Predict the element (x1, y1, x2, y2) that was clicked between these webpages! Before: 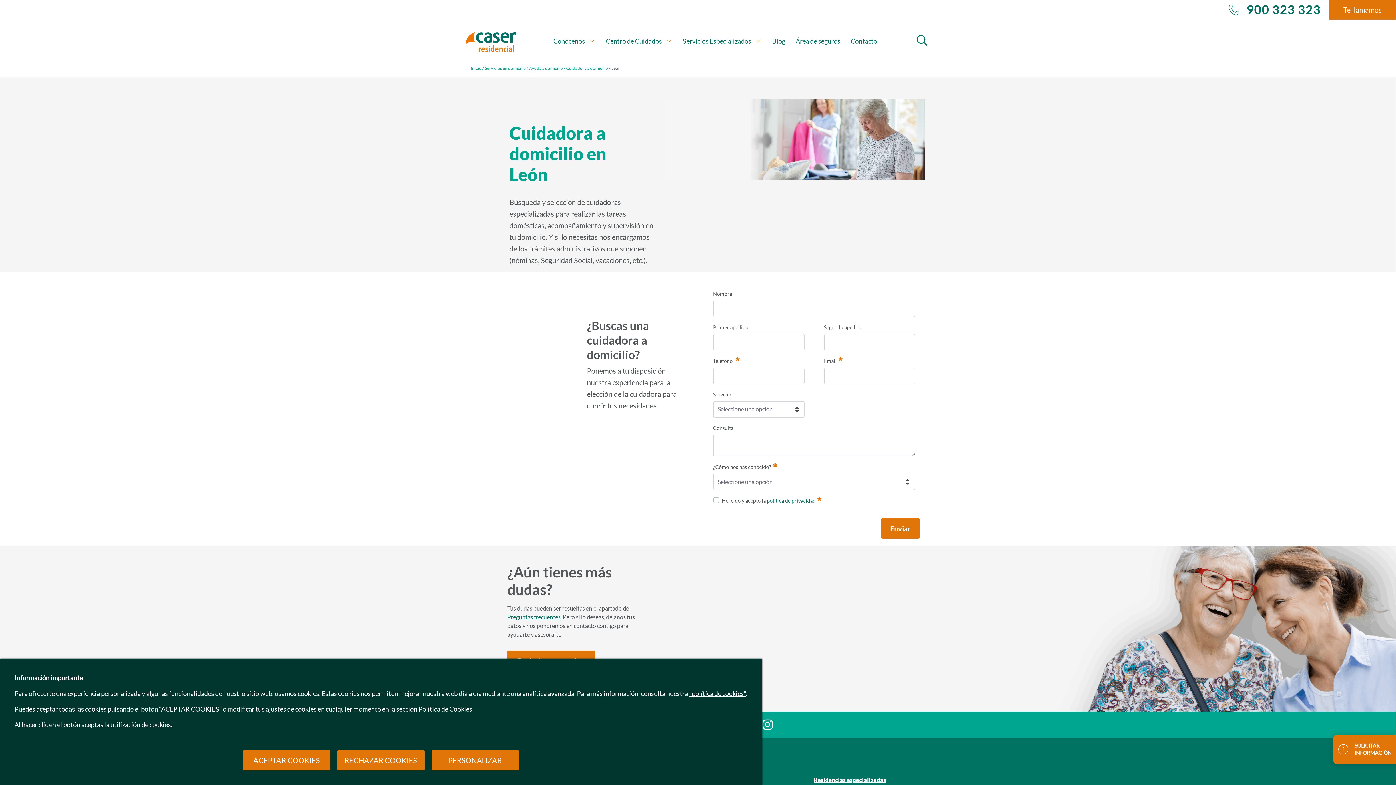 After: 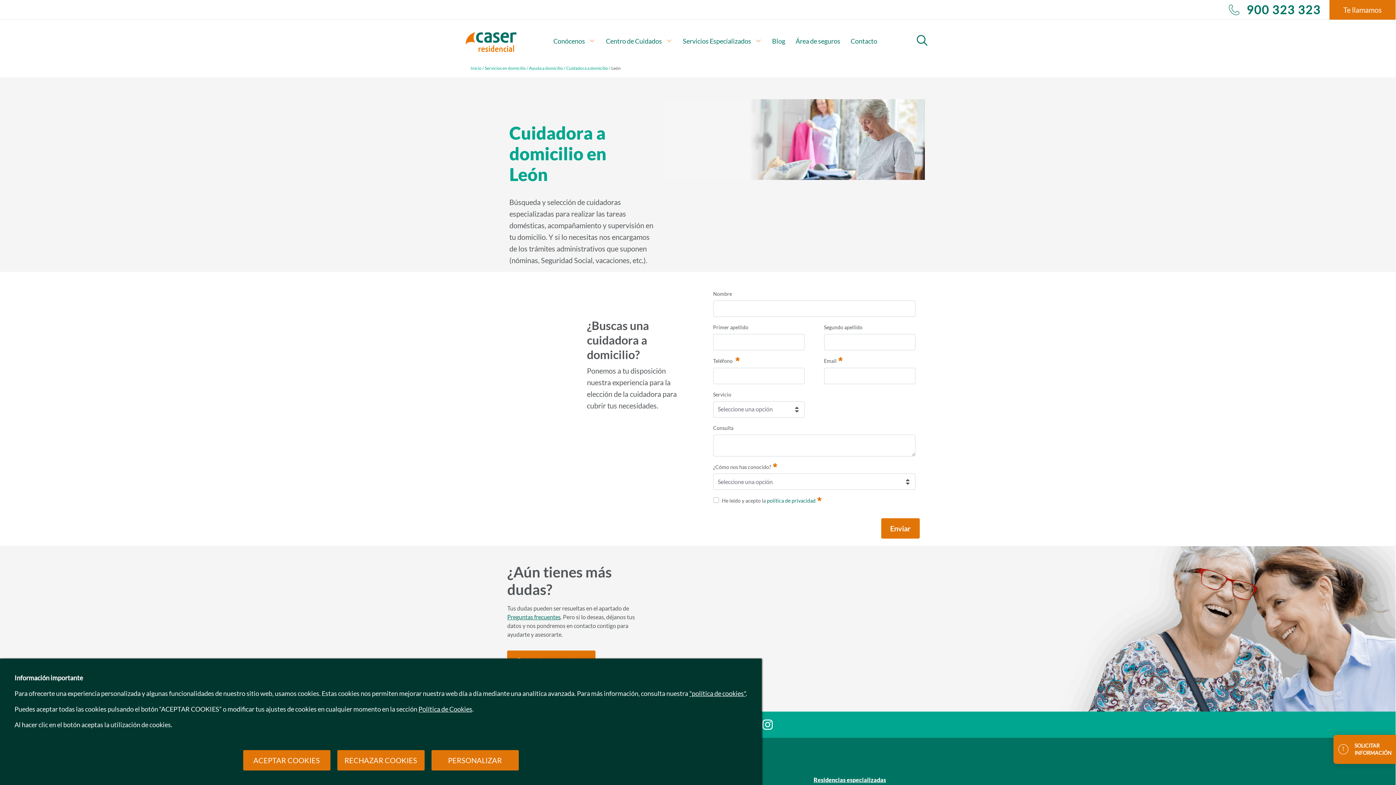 Action: bbox: (759, 718, 776, 733) label: Ir a a la red social. Abre ventana nueva